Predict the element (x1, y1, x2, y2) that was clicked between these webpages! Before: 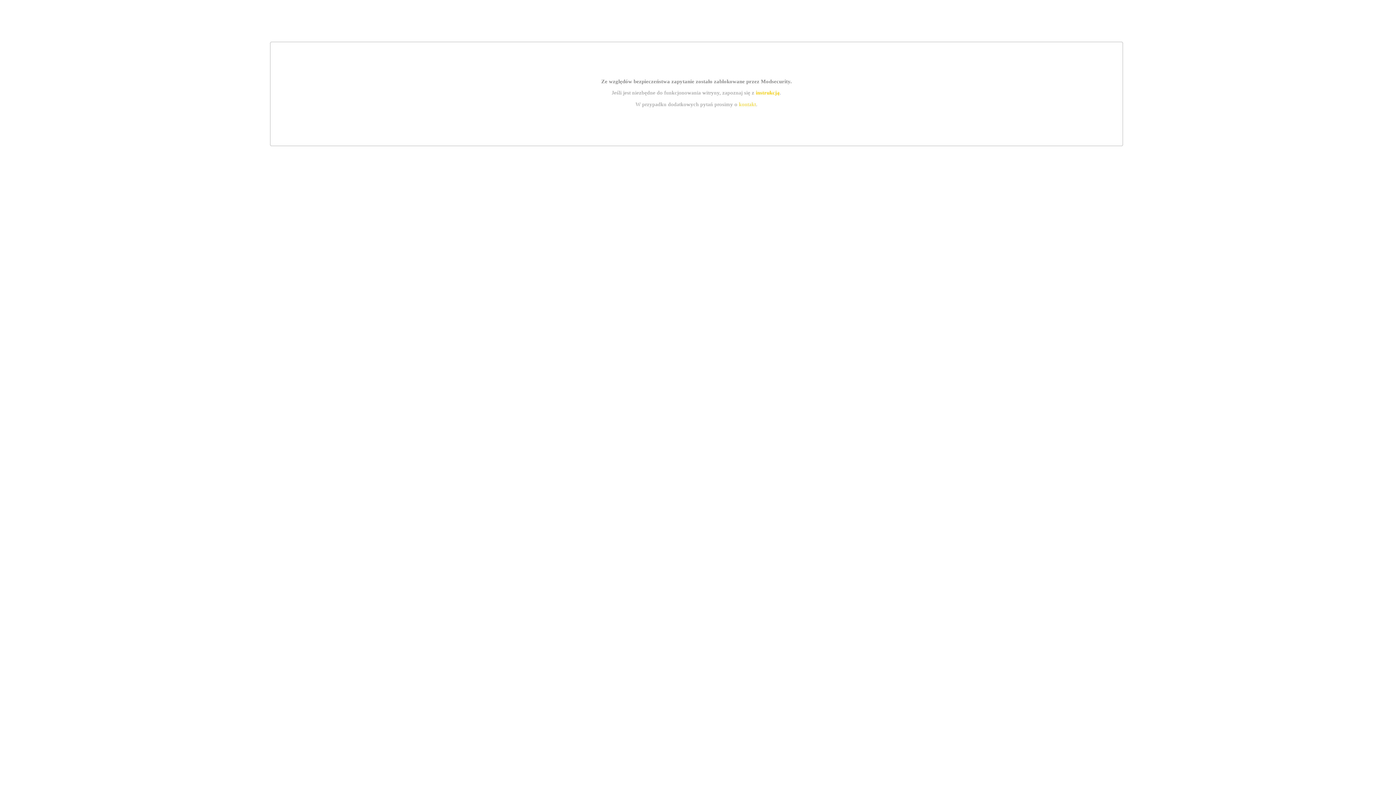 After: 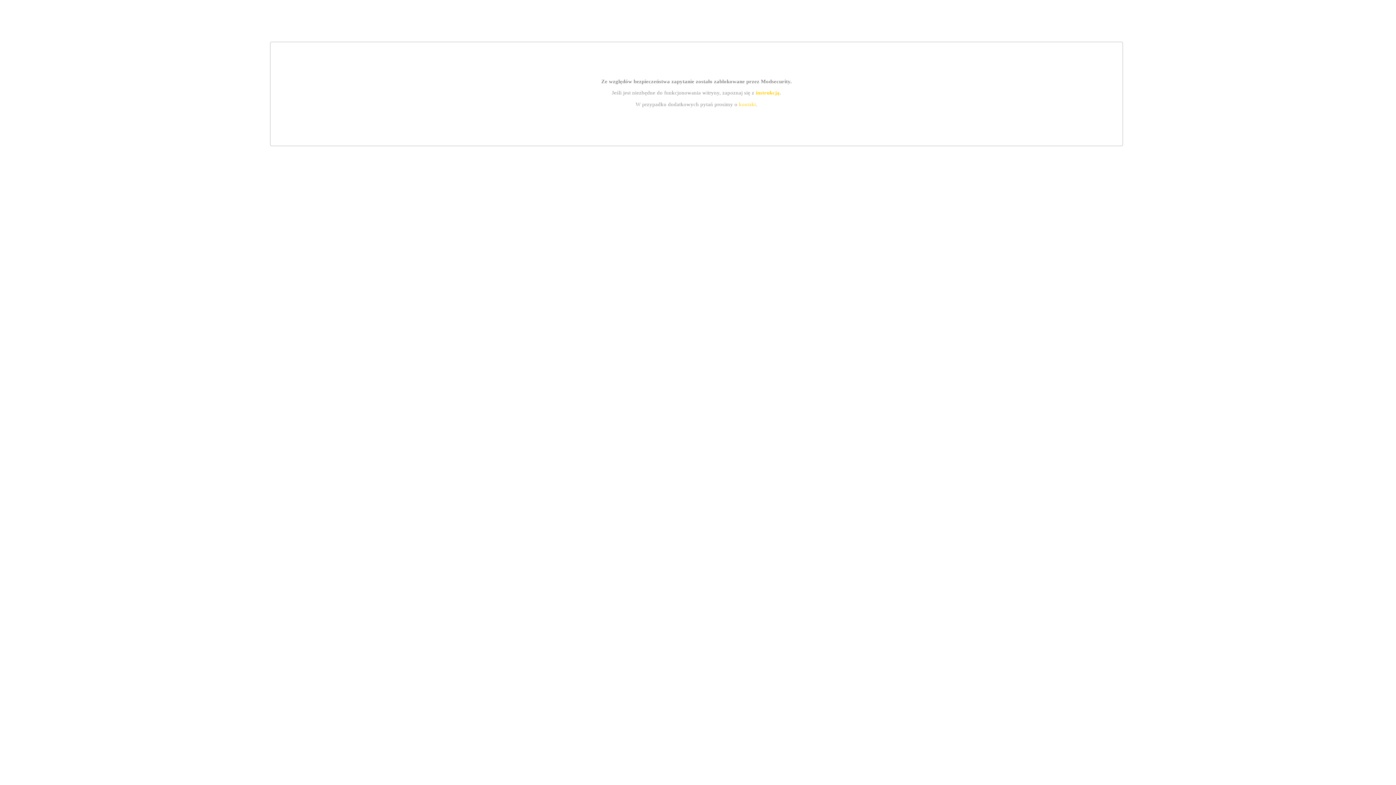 Action: label: kontakt bbox: (739, 101, 756, 107)